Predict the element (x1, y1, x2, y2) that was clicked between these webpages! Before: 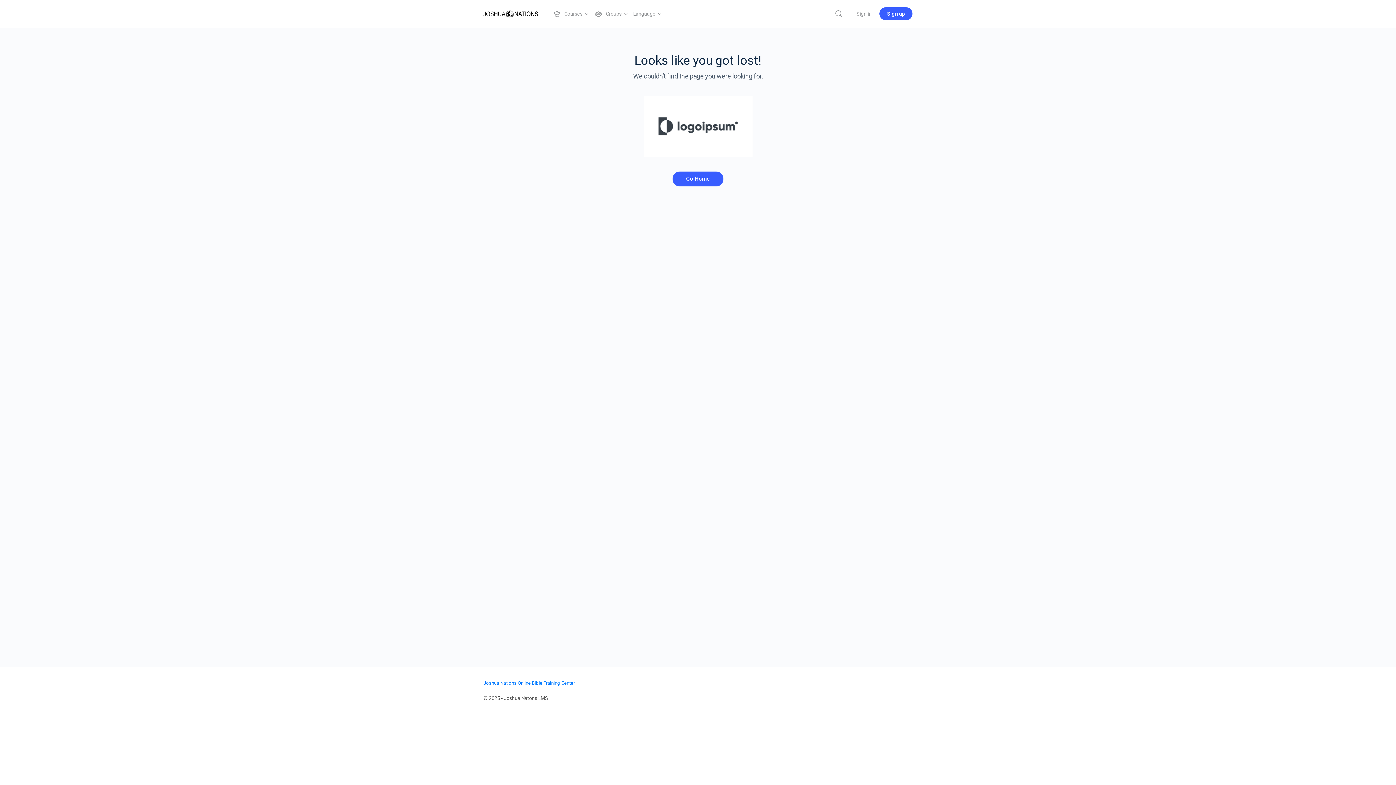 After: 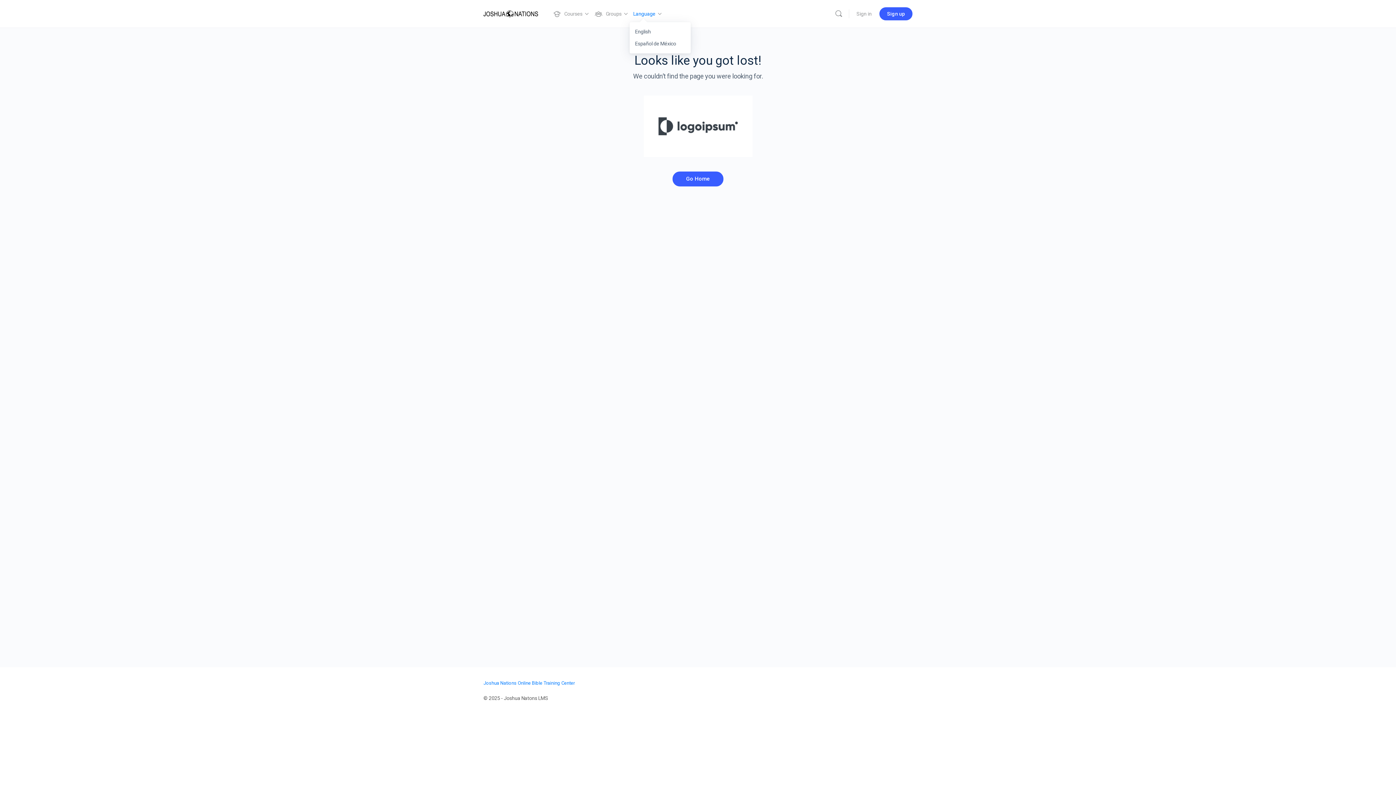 Action: label: Language bbox: (633, 0, 655, 27)